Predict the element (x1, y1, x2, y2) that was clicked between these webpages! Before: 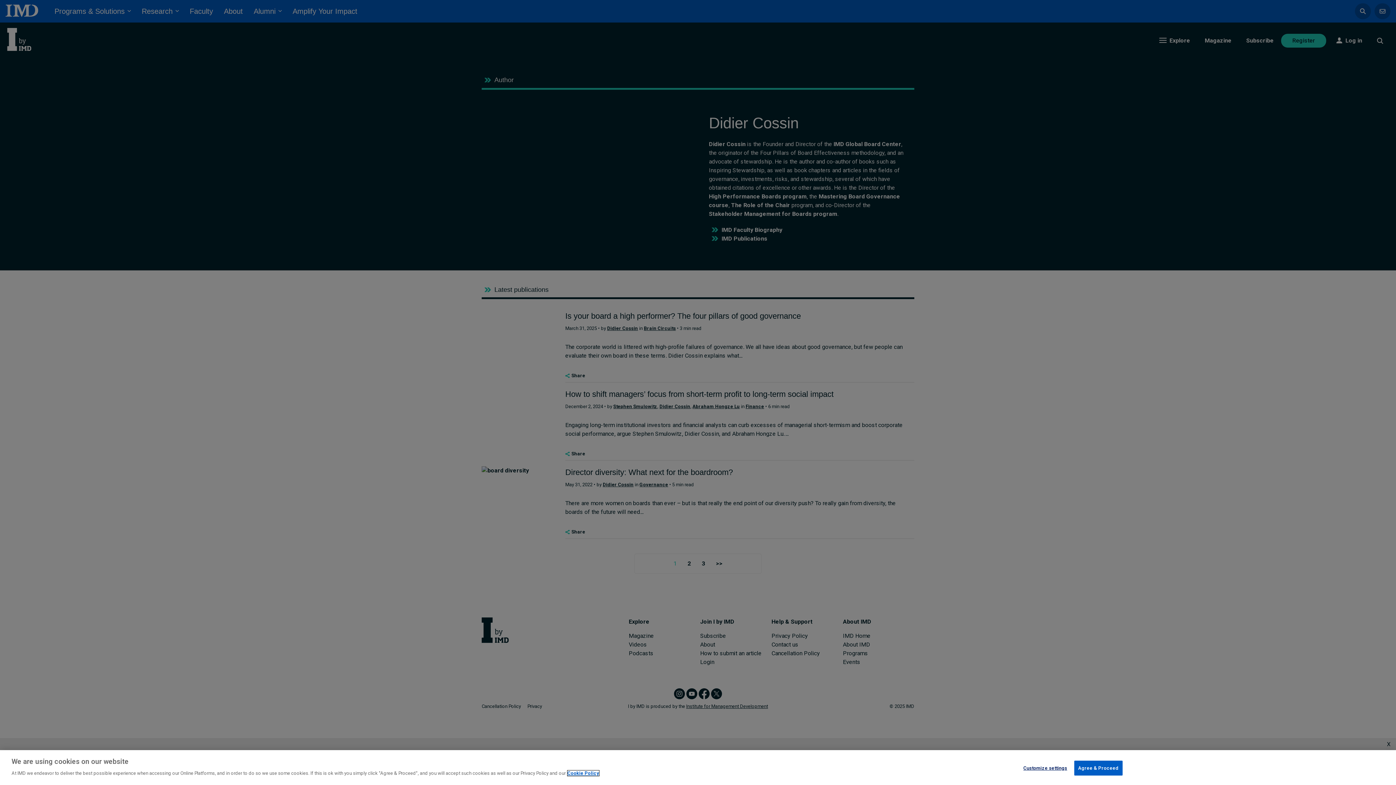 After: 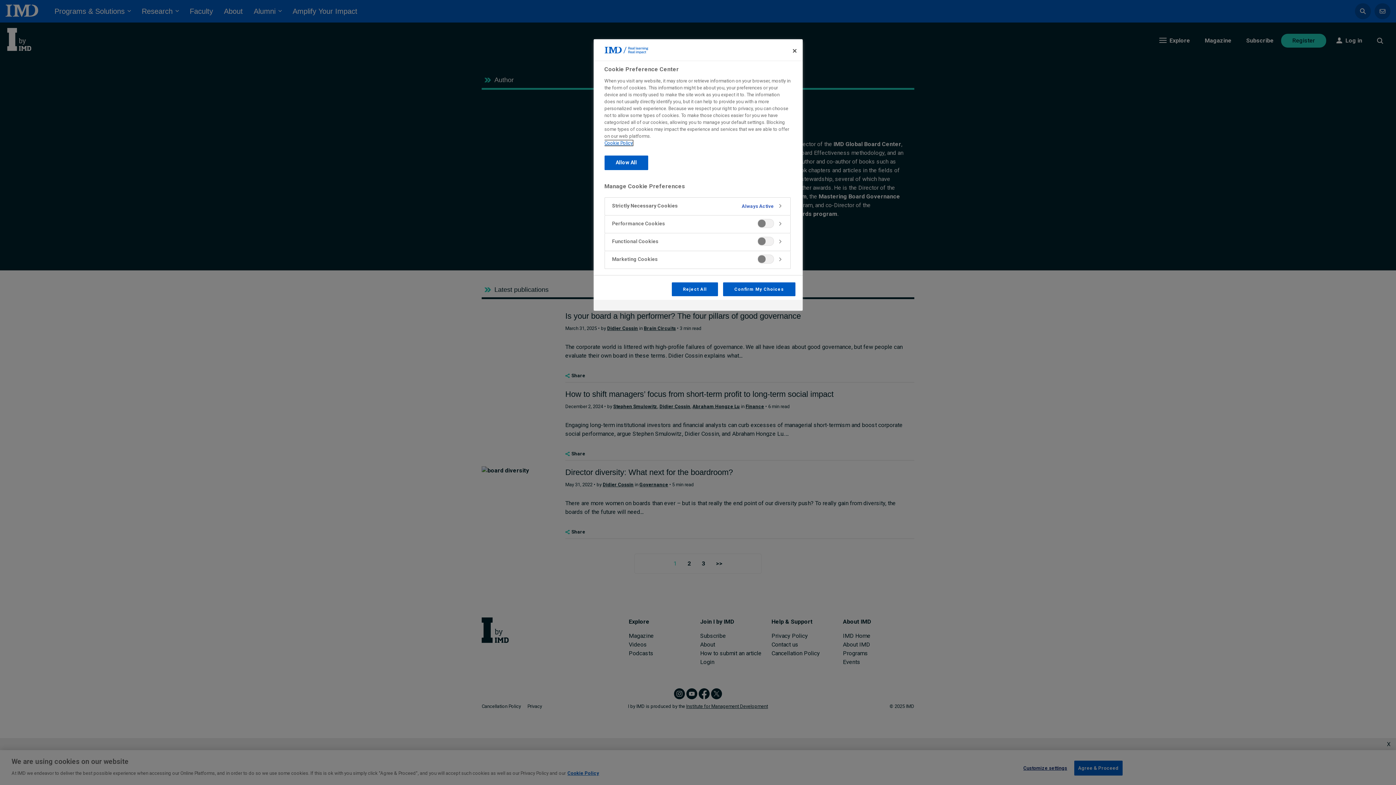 Action: label: Customize settings bbox: (1022, 761, 1068, 775)